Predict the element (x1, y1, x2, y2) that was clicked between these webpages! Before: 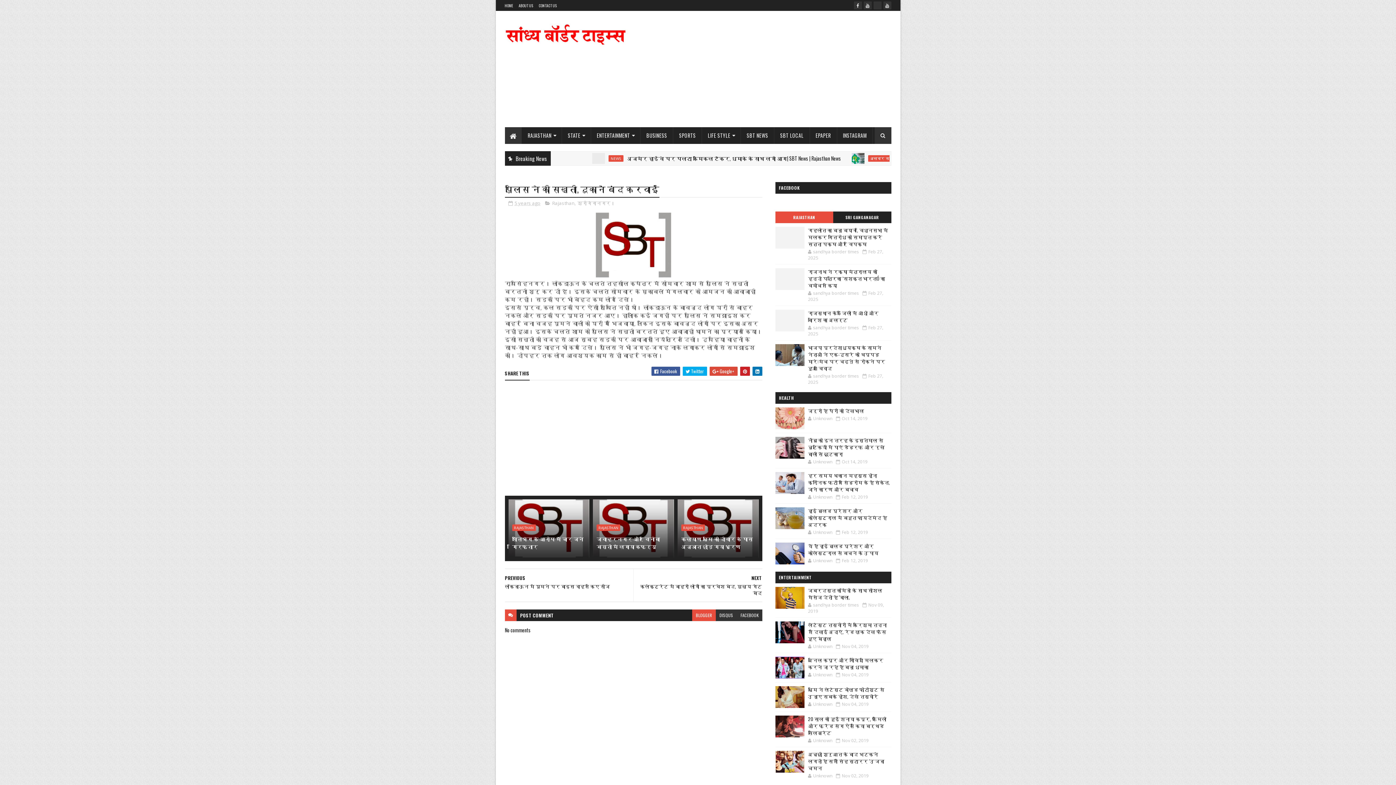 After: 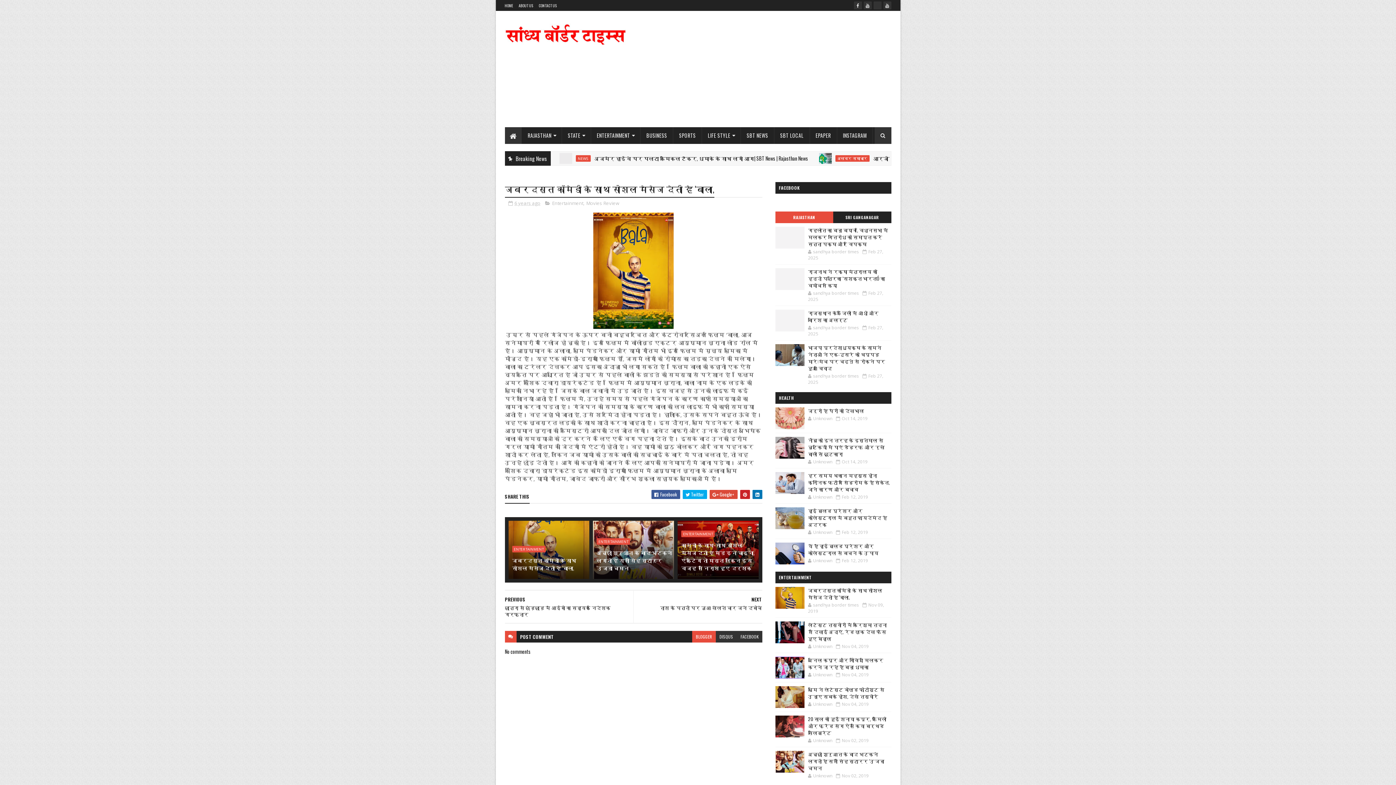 Action: bbox: (775, 587, 804, 609)